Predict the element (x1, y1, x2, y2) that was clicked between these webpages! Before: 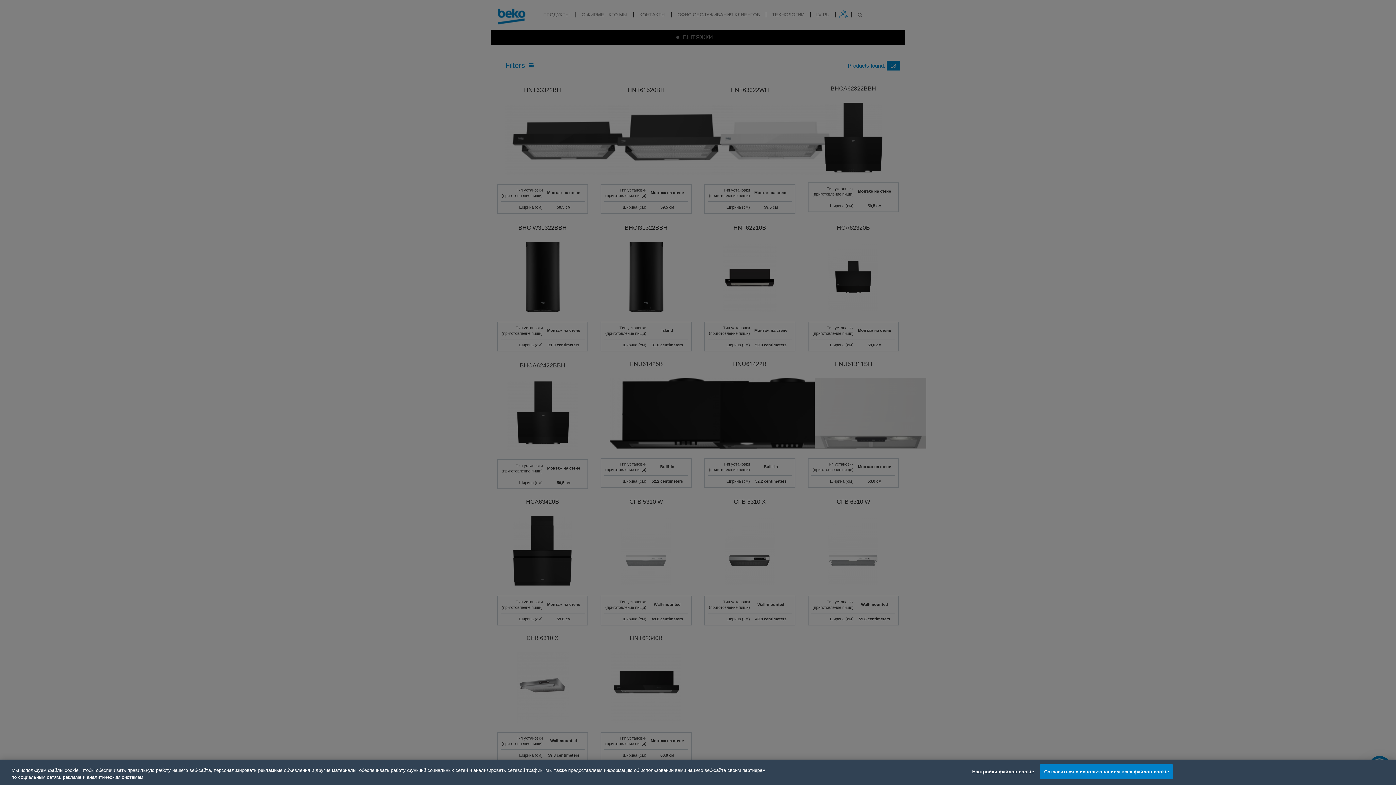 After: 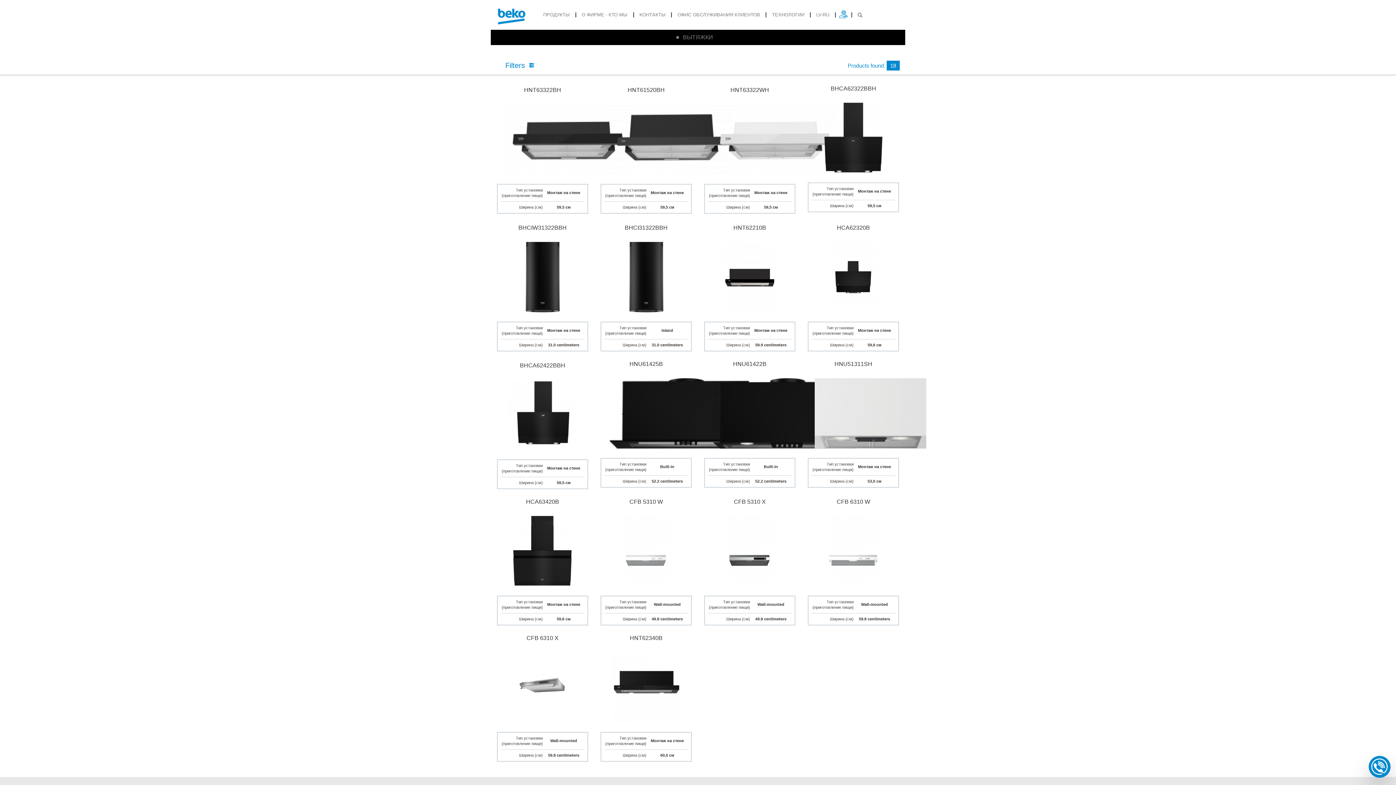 Action: label: Согласиться с использованием всех файлов cookie bbox: (1040, 764, 1173, 779)